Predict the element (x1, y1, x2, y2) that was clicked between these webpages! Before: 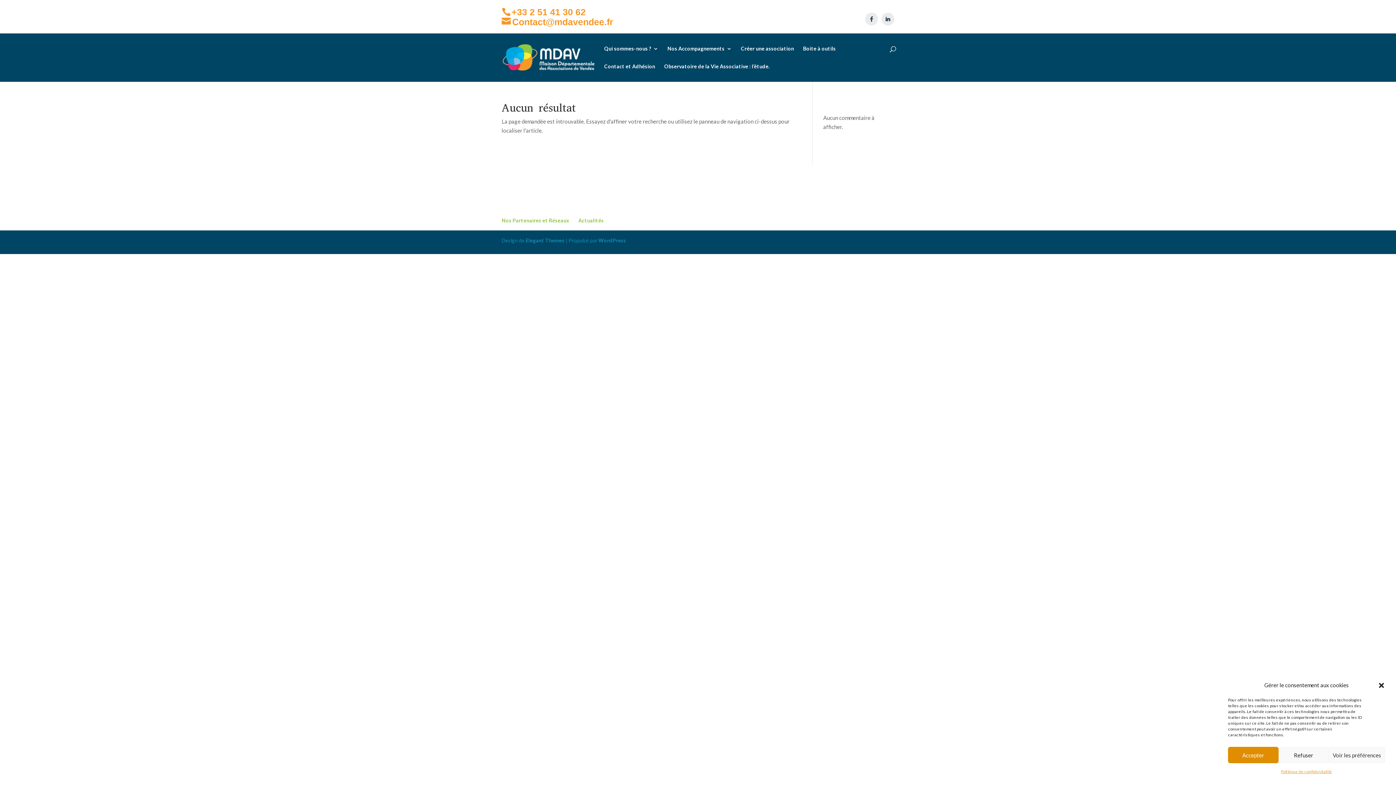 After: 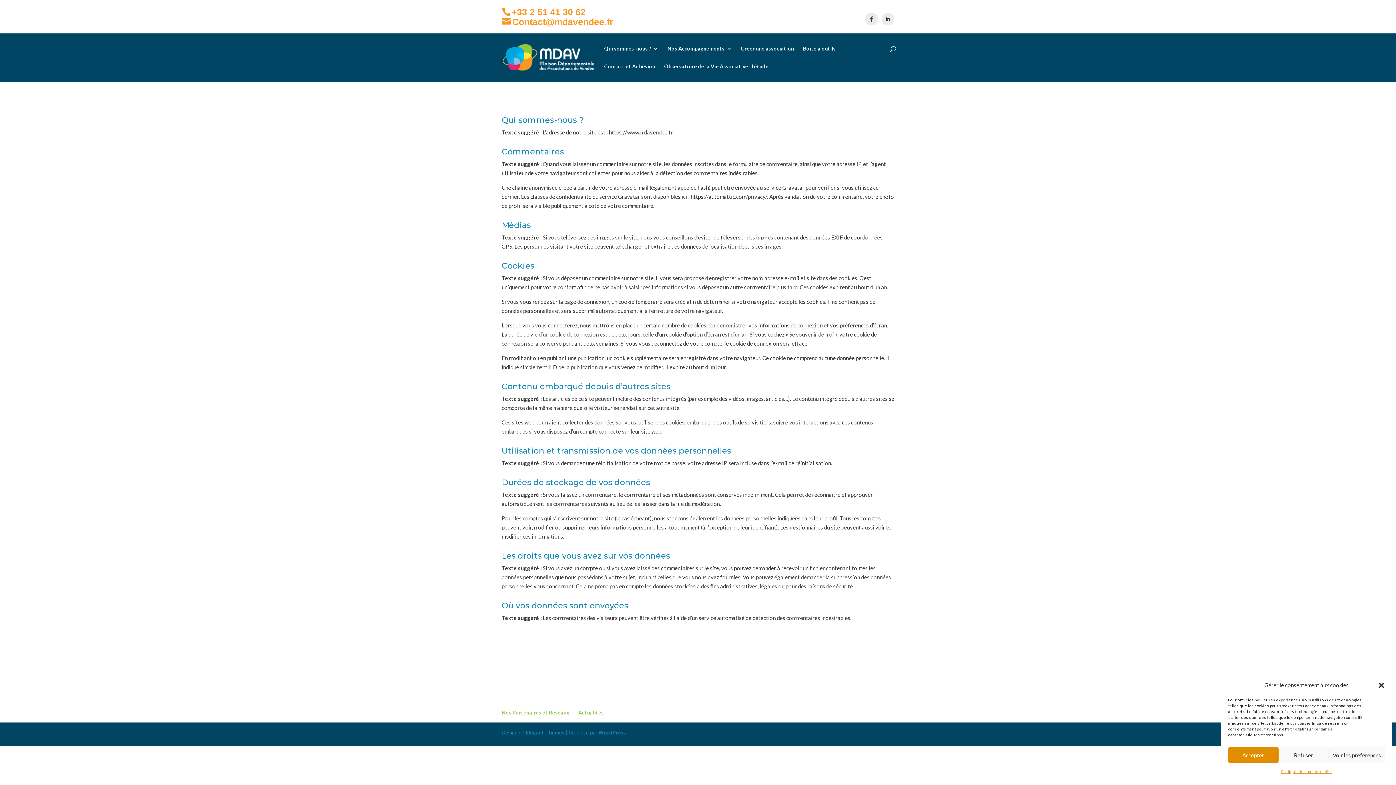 Action: bbox: (1281, 767, 1332, 776) label: Politique de confidentialité